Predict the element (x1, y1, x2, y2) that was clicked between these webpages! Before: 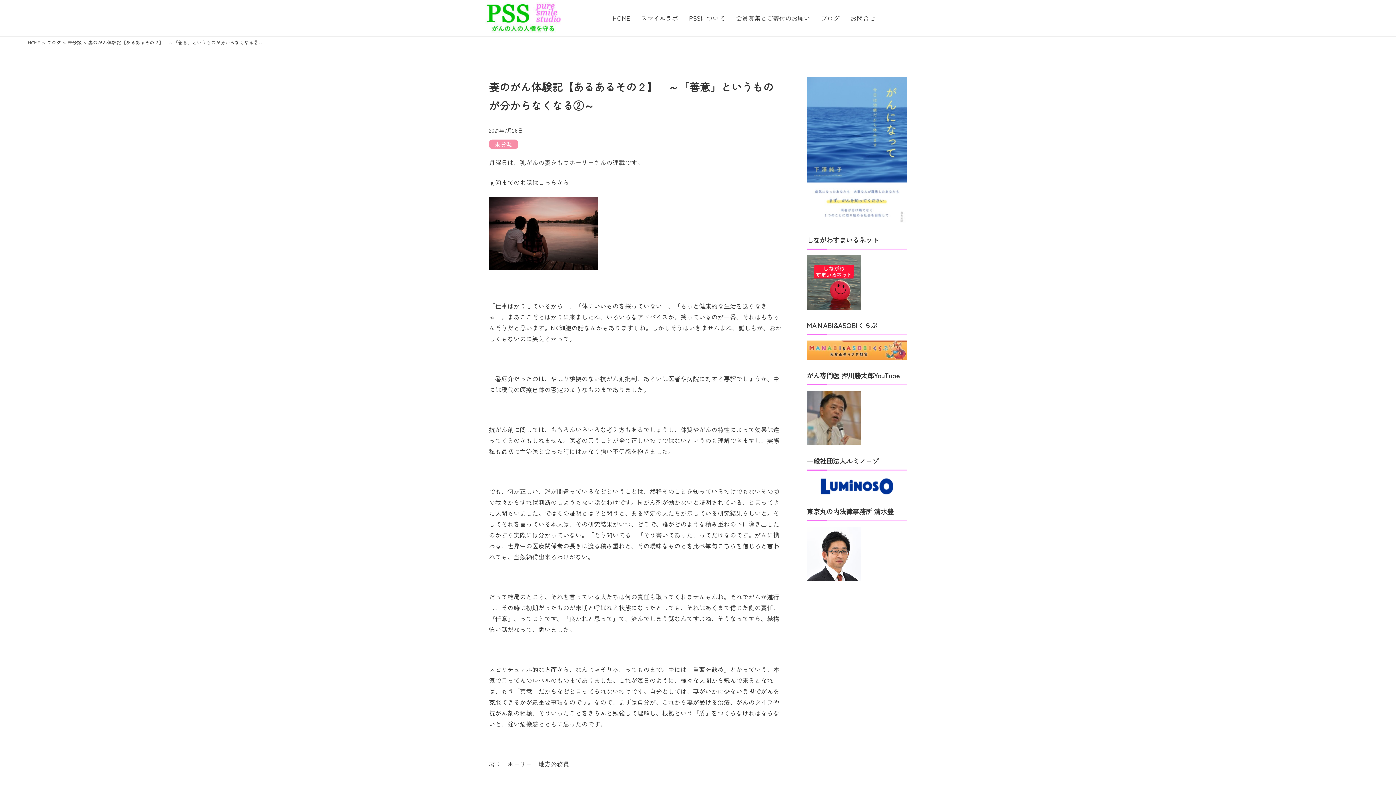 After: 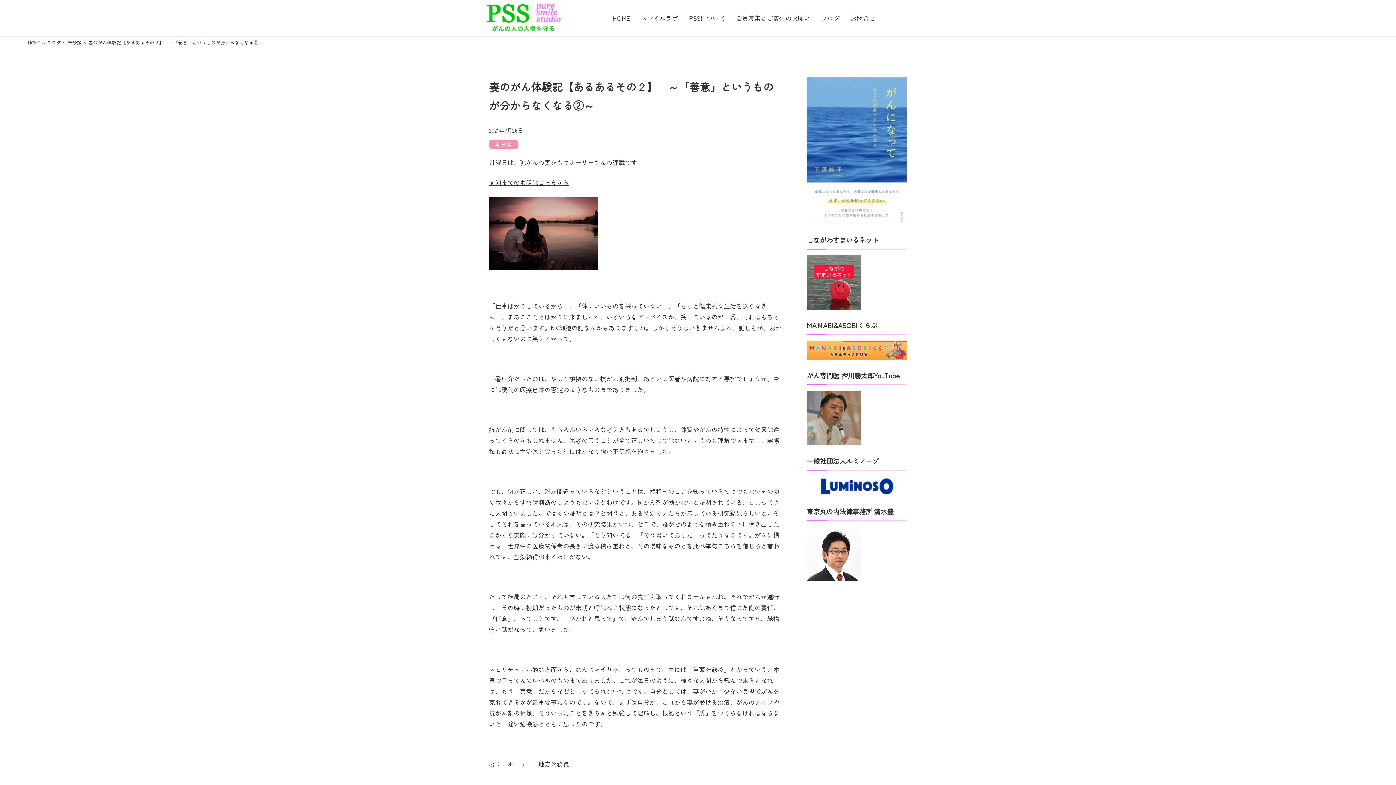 Action: label: 前回までのお話はこちらから bbox: (489, 178, 569, 186)